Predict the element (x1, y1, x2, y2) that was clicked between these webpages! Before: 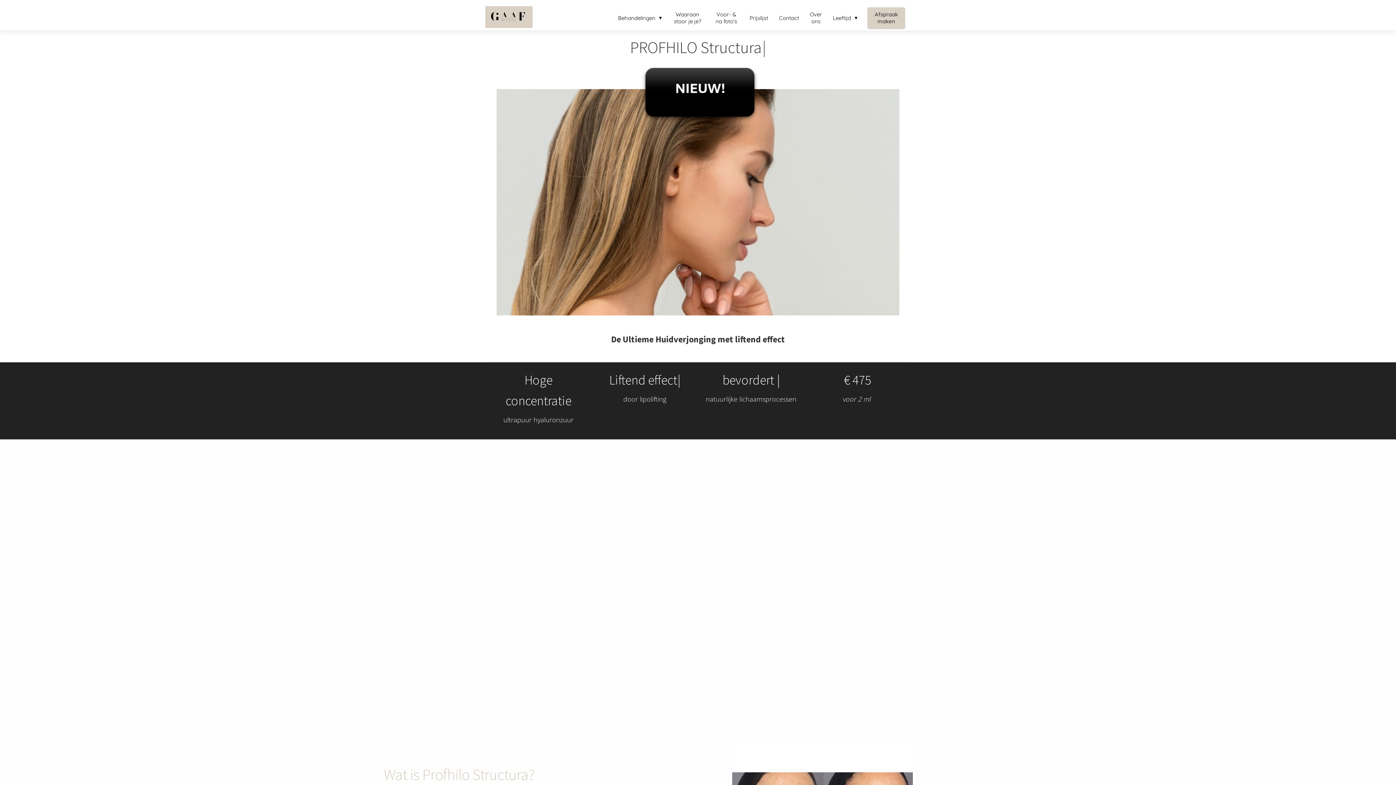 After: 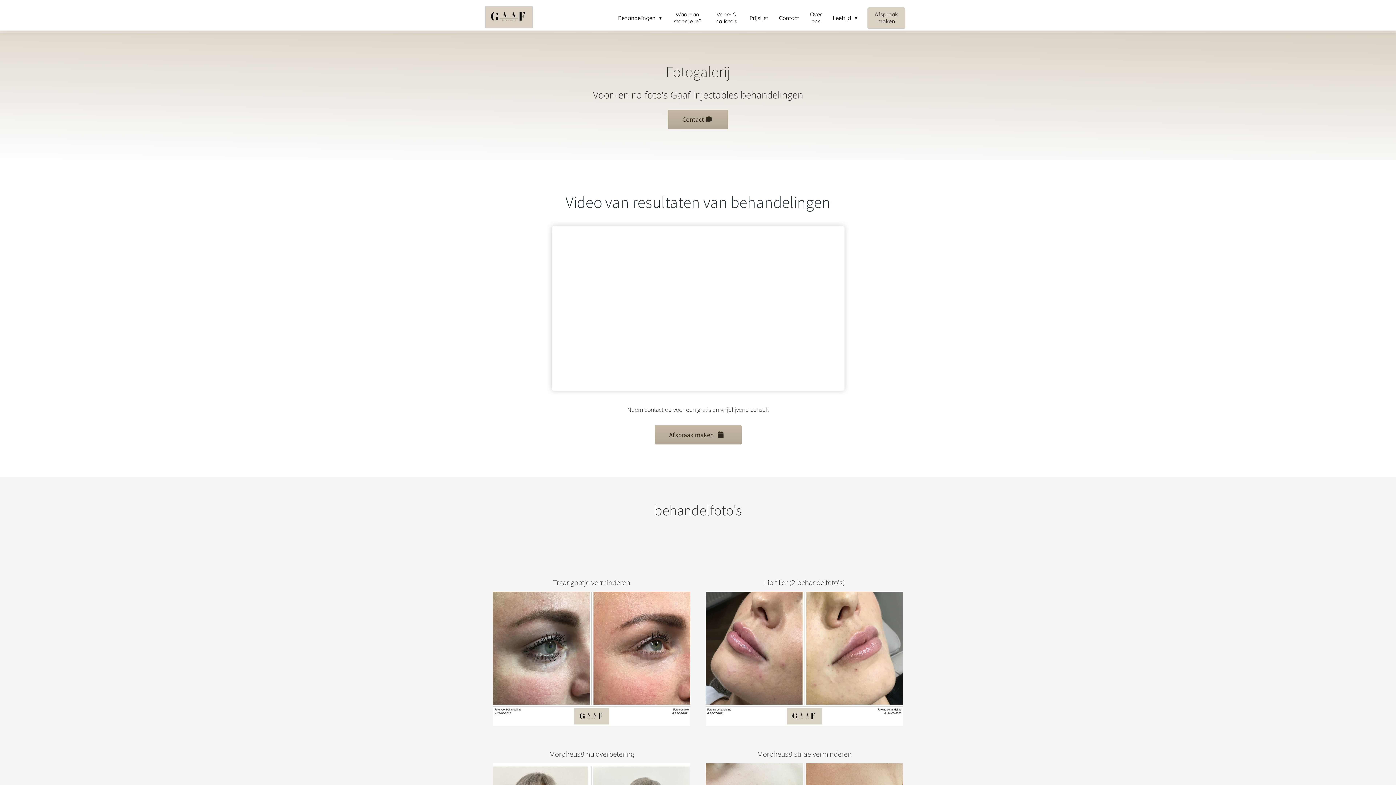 Action: label: Voor- & na foto's bbox: (708, 10, 744, 17)